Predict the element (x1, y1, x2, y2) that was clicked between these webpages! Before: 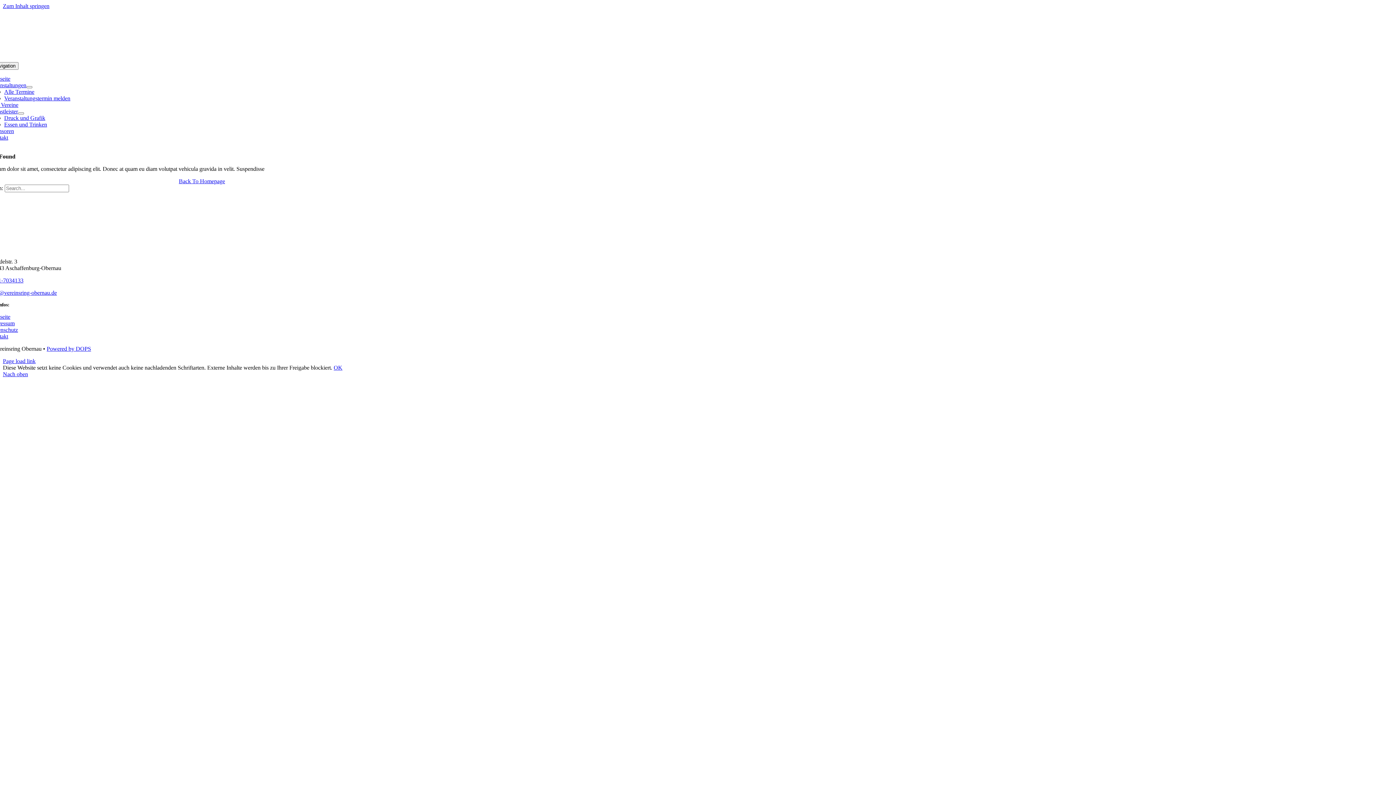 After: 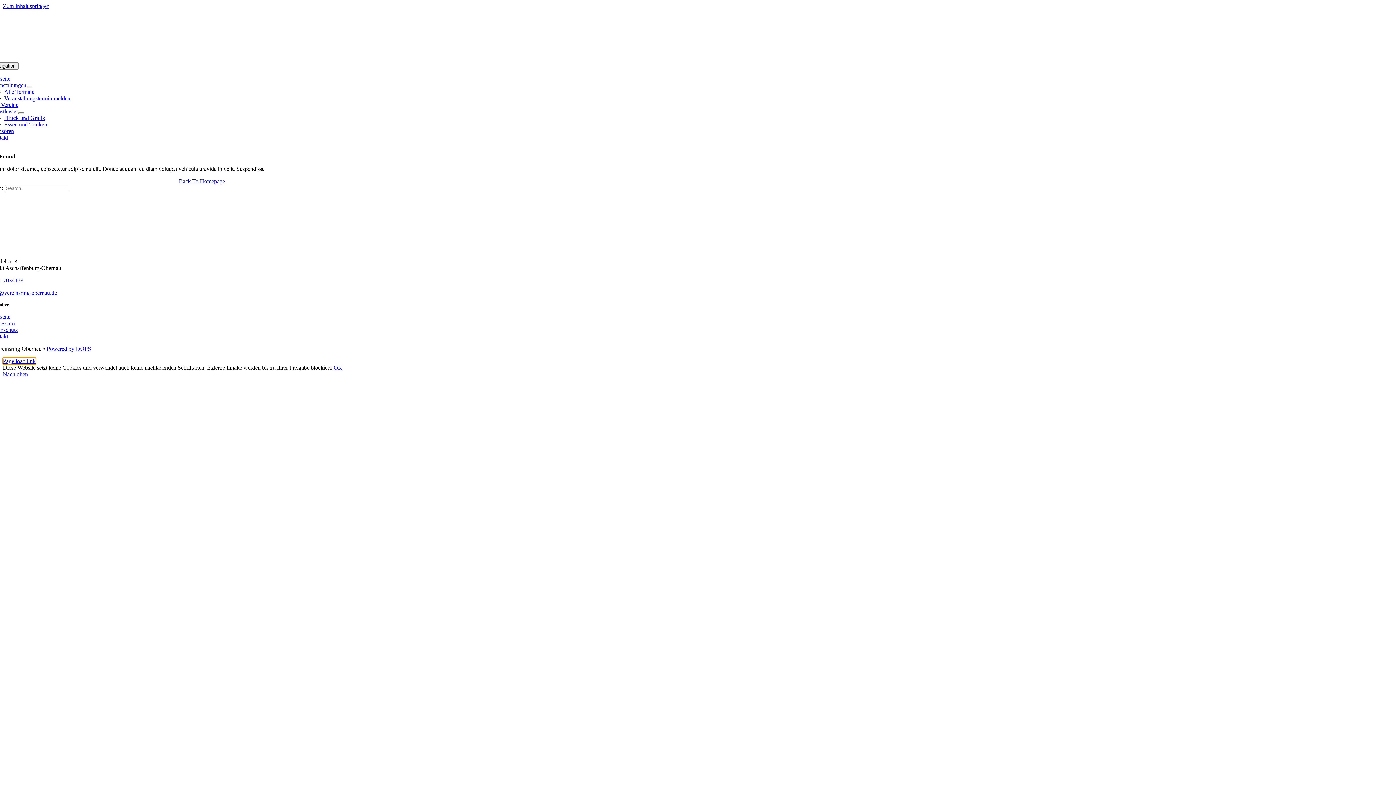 Action: label: Page load link bbox: (2, 358, 35, 364)